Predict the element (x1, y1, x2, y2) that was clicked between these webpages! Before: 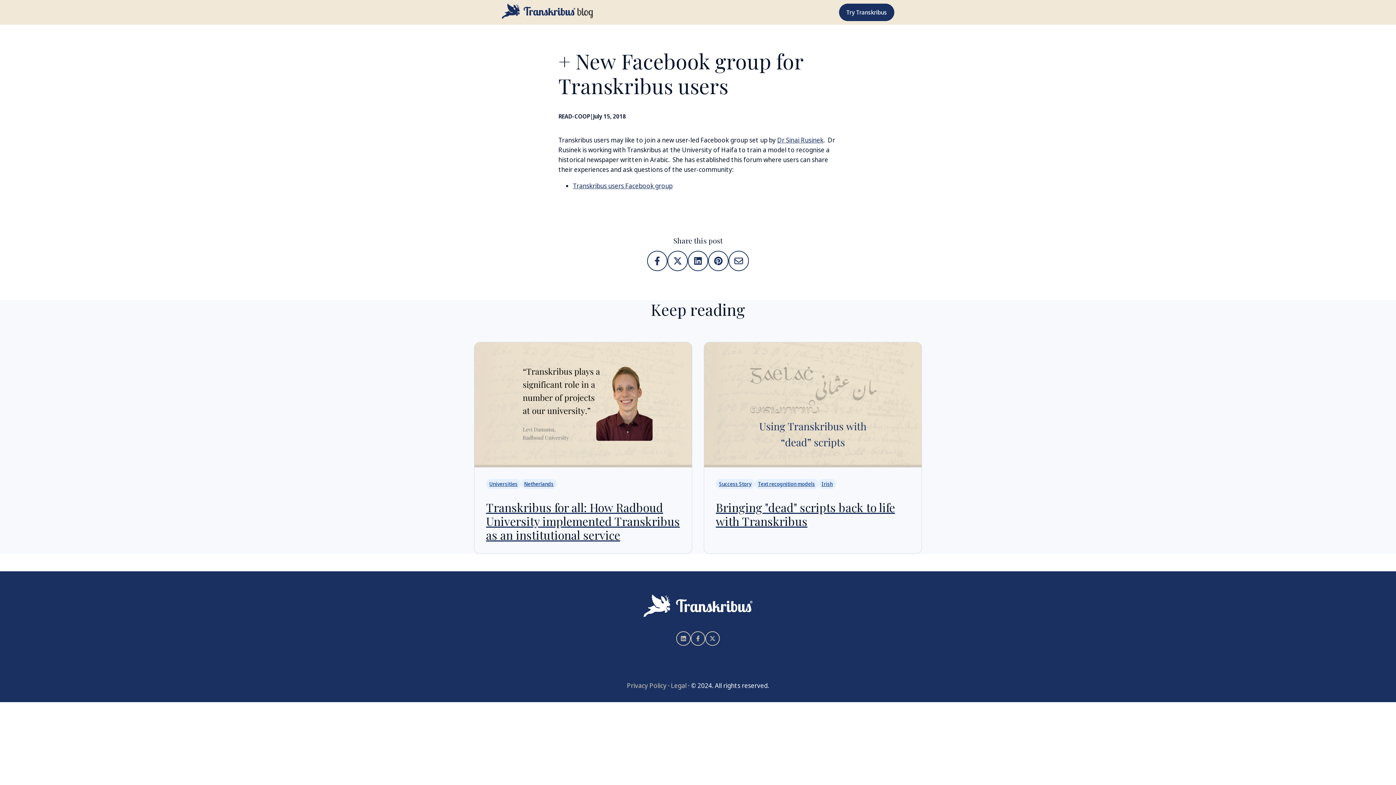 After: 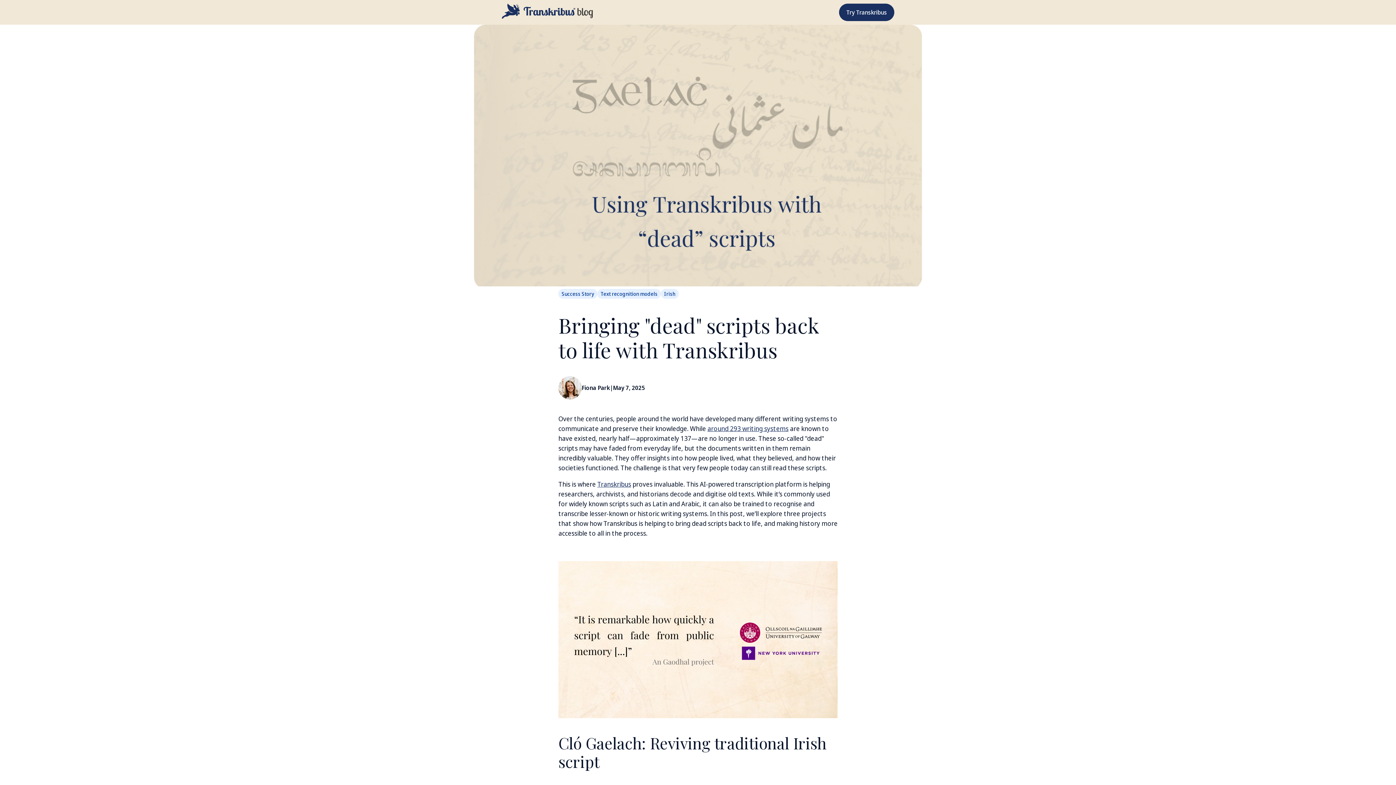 Action: label: Success Story
Text recognition models
Irish
Bringing "dead" scripts back to life with Transkribus bbox: (704, 342, 921, 553)